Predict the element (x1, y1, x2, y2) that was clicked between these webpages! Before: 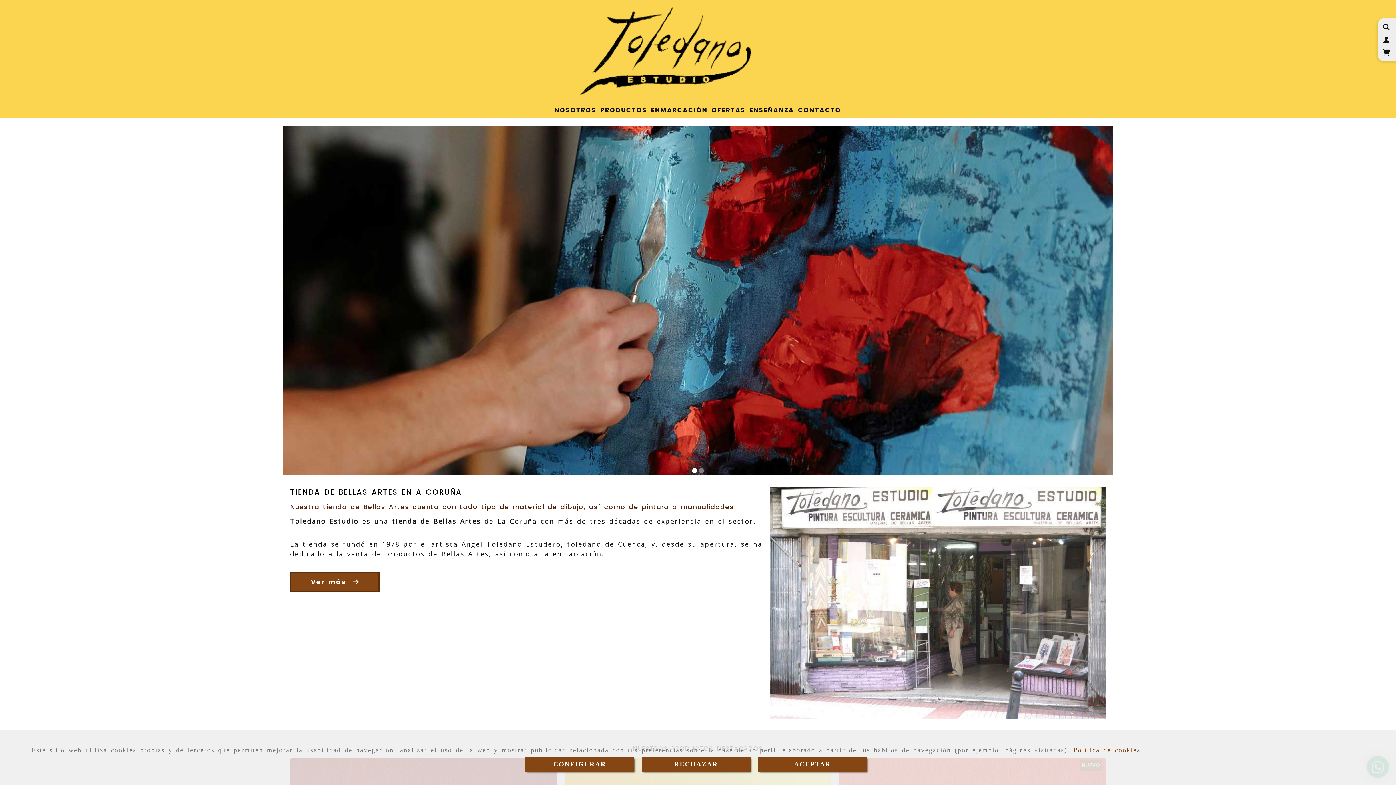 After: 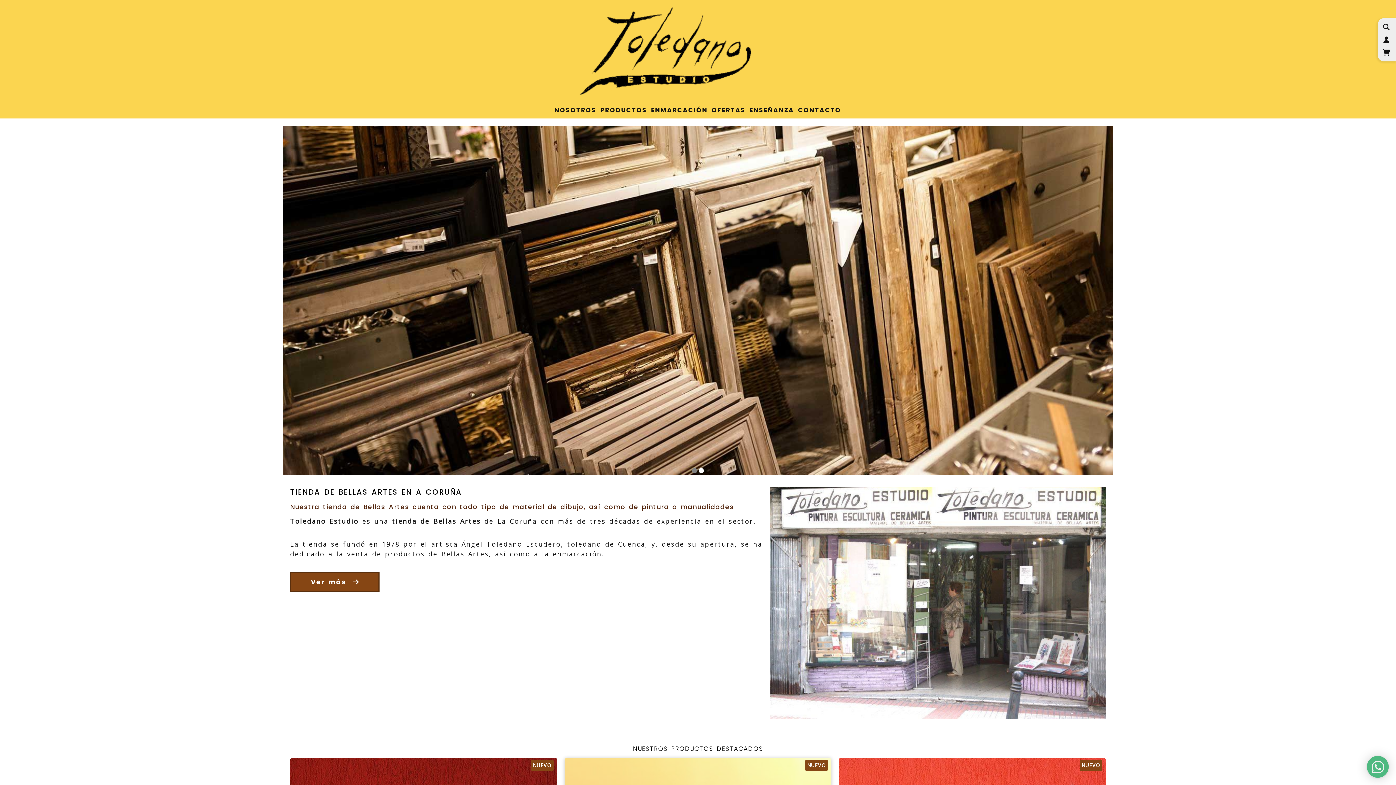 Action: bbox: (758, 757, 867, 772) label: Close